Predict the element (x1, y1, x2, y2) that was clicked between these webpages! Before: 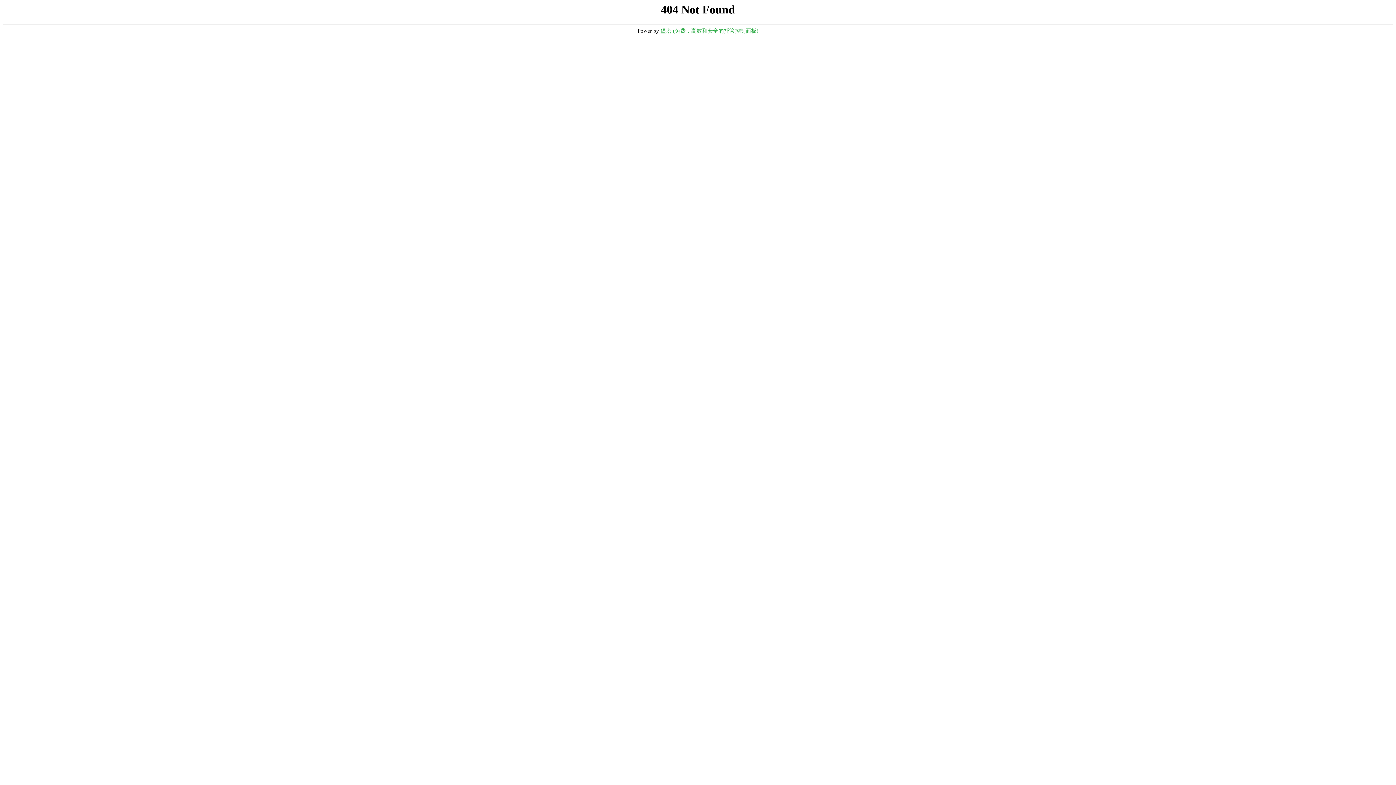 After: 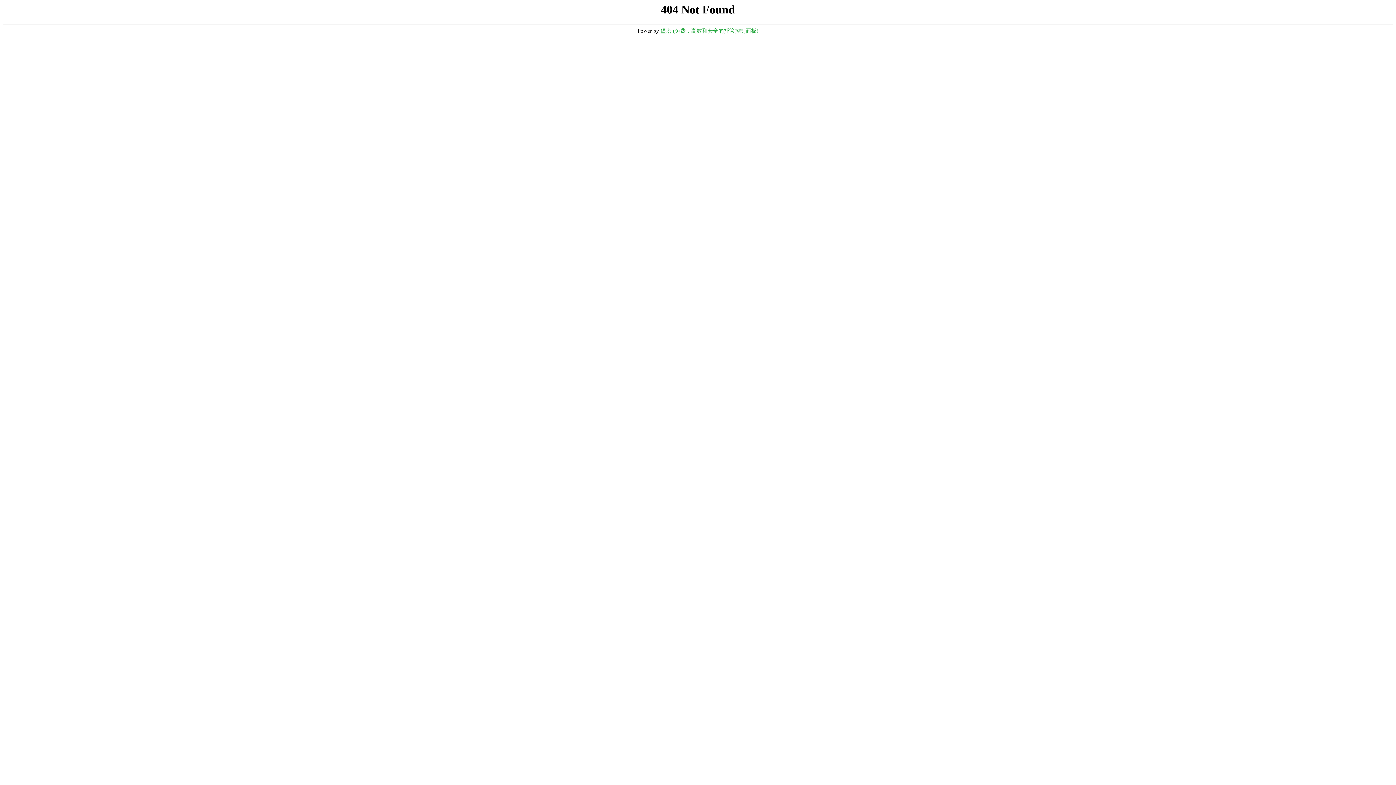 Action: label: 堡塔 (免费，高效和安全的托管控制面板) bbox: (660, 28, 758, 33)